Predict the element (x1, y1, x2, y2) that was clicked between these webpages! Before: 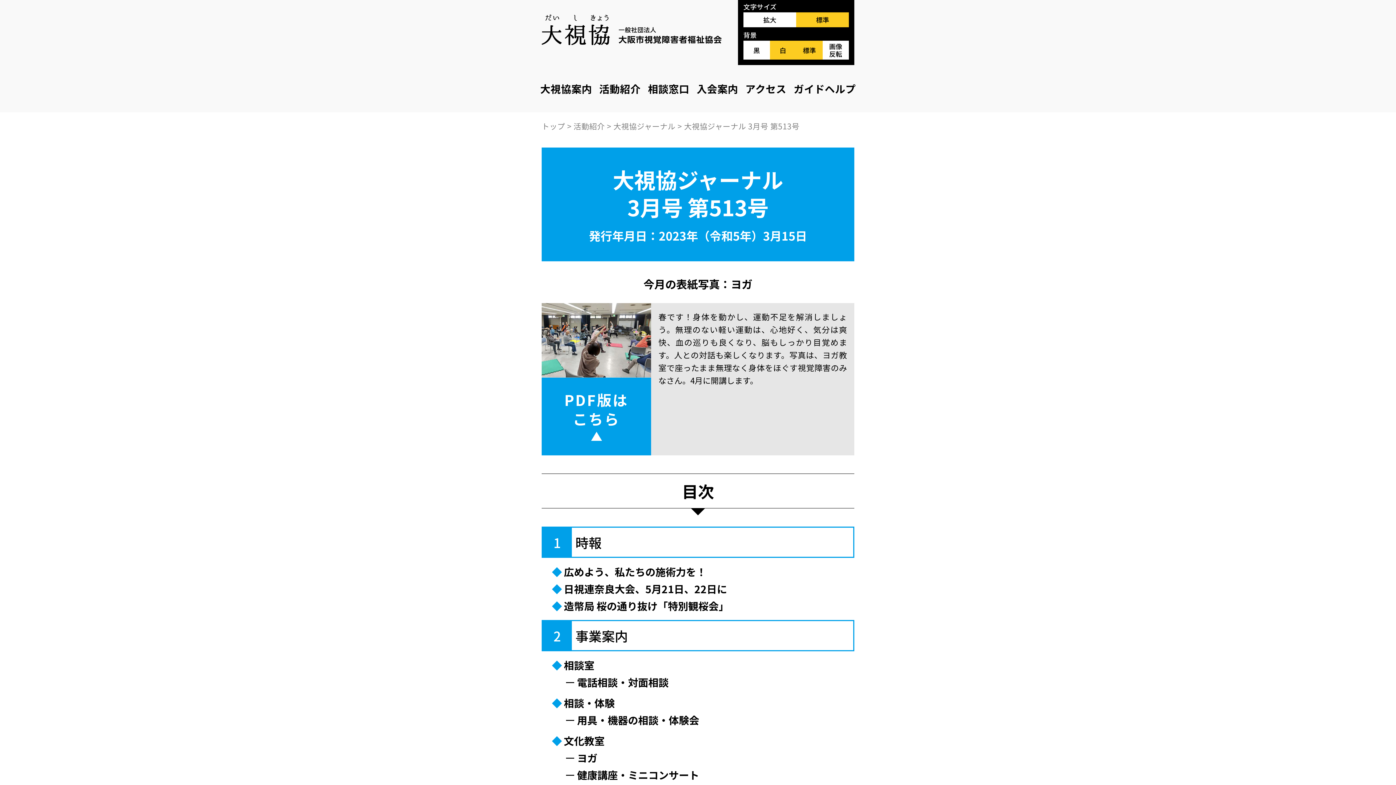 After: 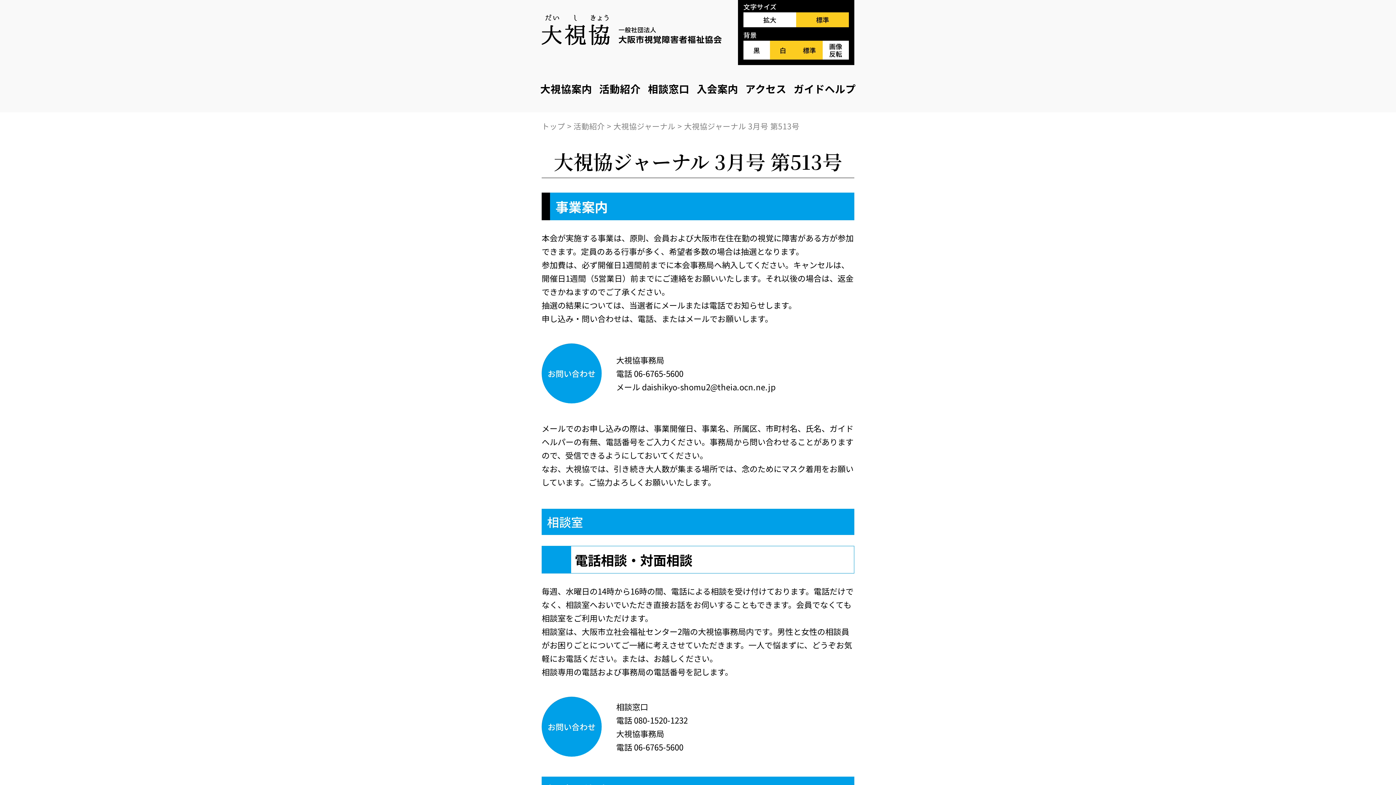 Action: bbox: (564, 696, 614, 710) label: 相談・体験